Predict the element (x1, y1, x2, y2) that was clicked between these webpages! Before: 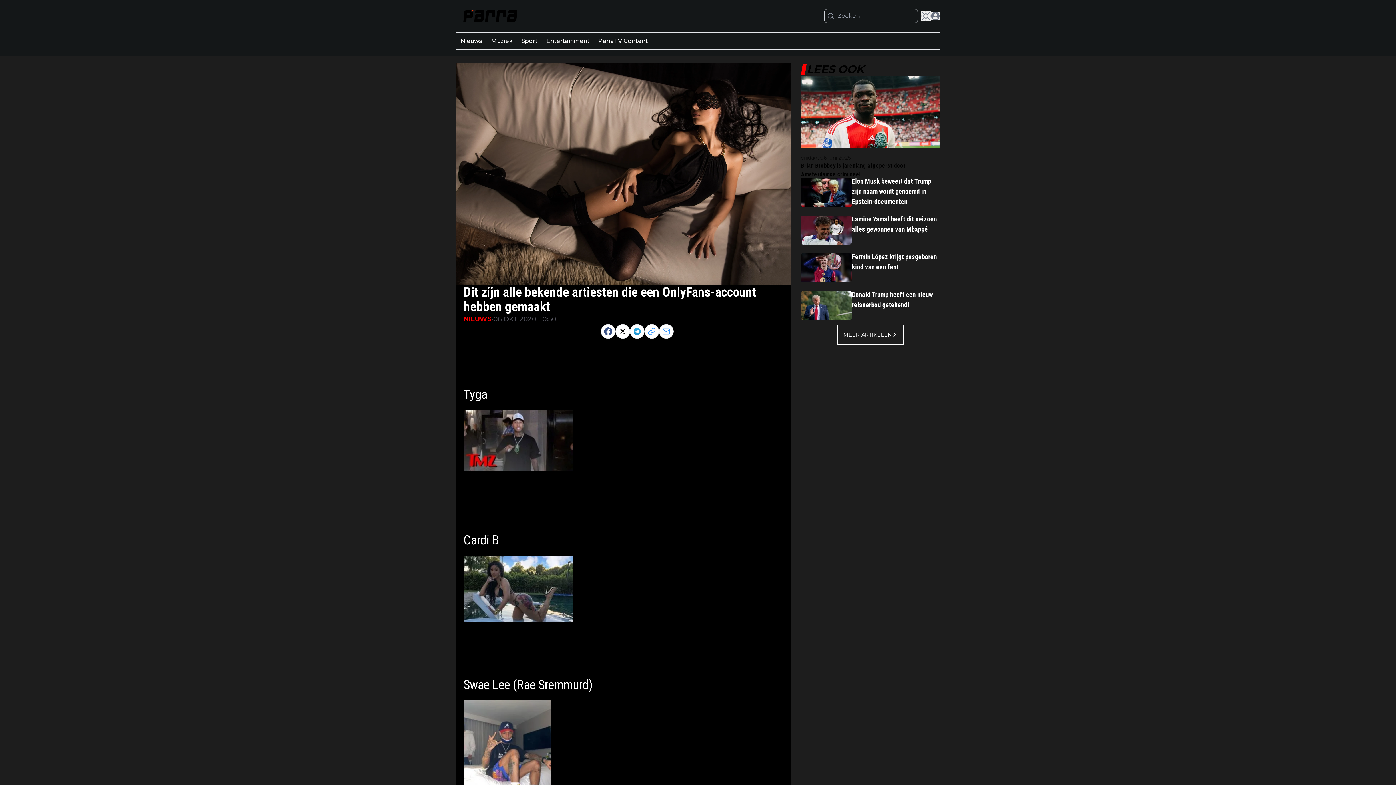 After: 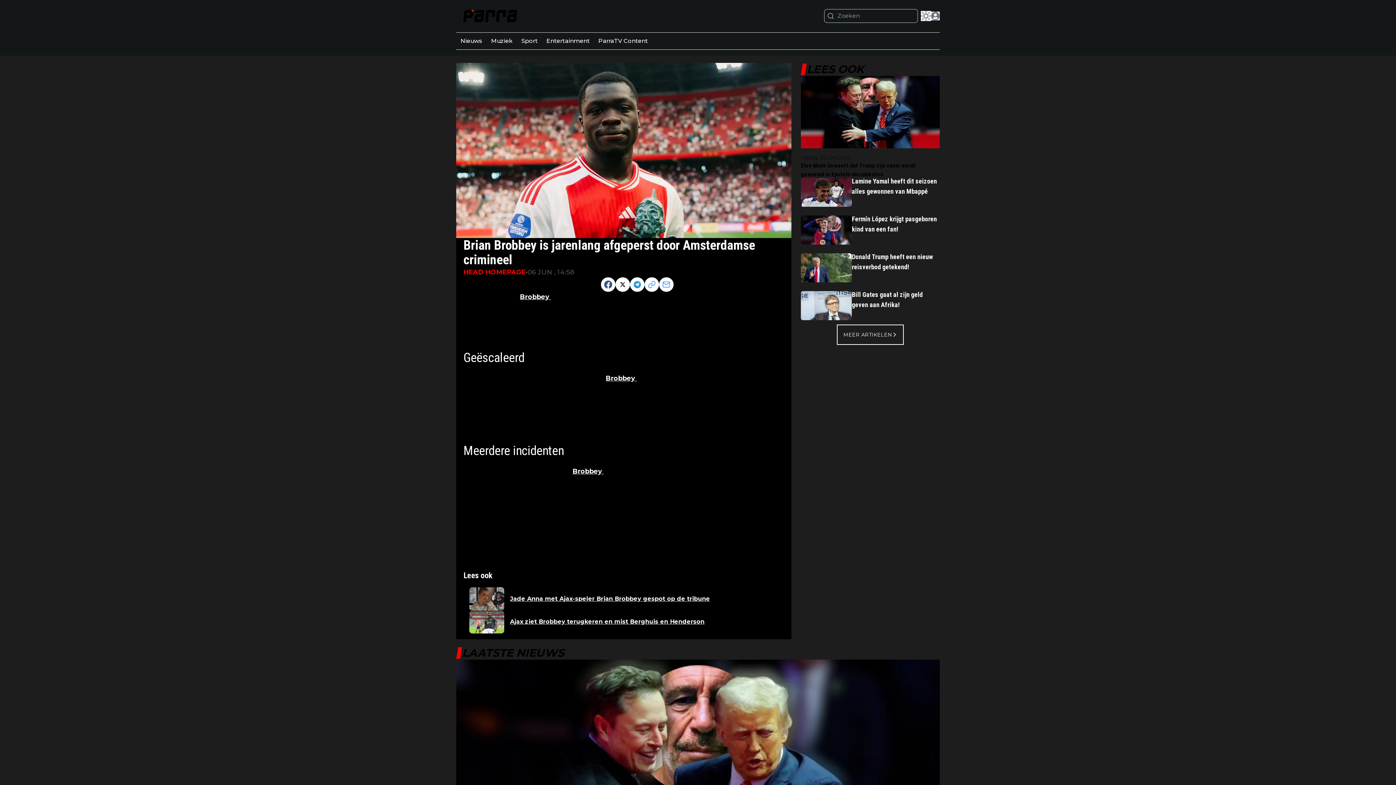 Action: bbox: (801, 75, 939, 148)